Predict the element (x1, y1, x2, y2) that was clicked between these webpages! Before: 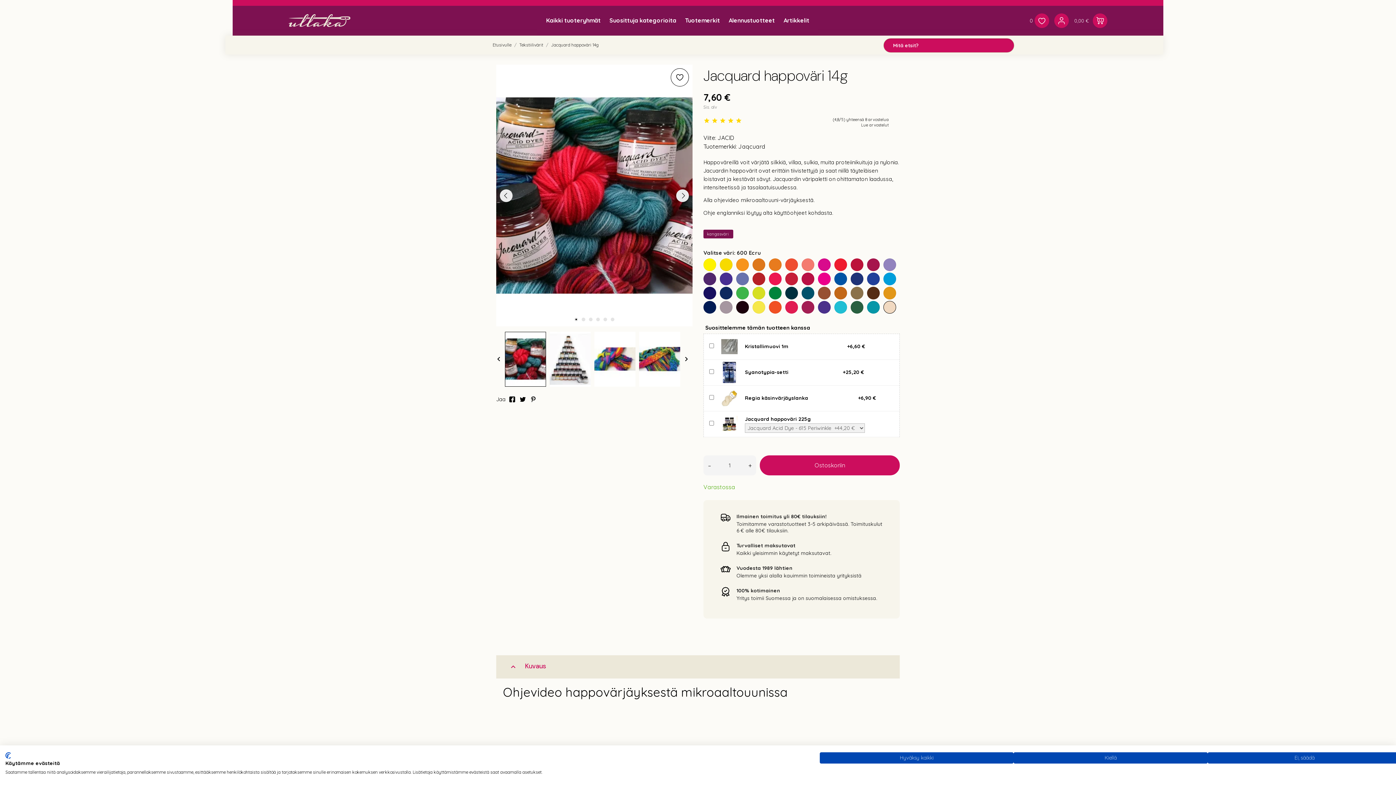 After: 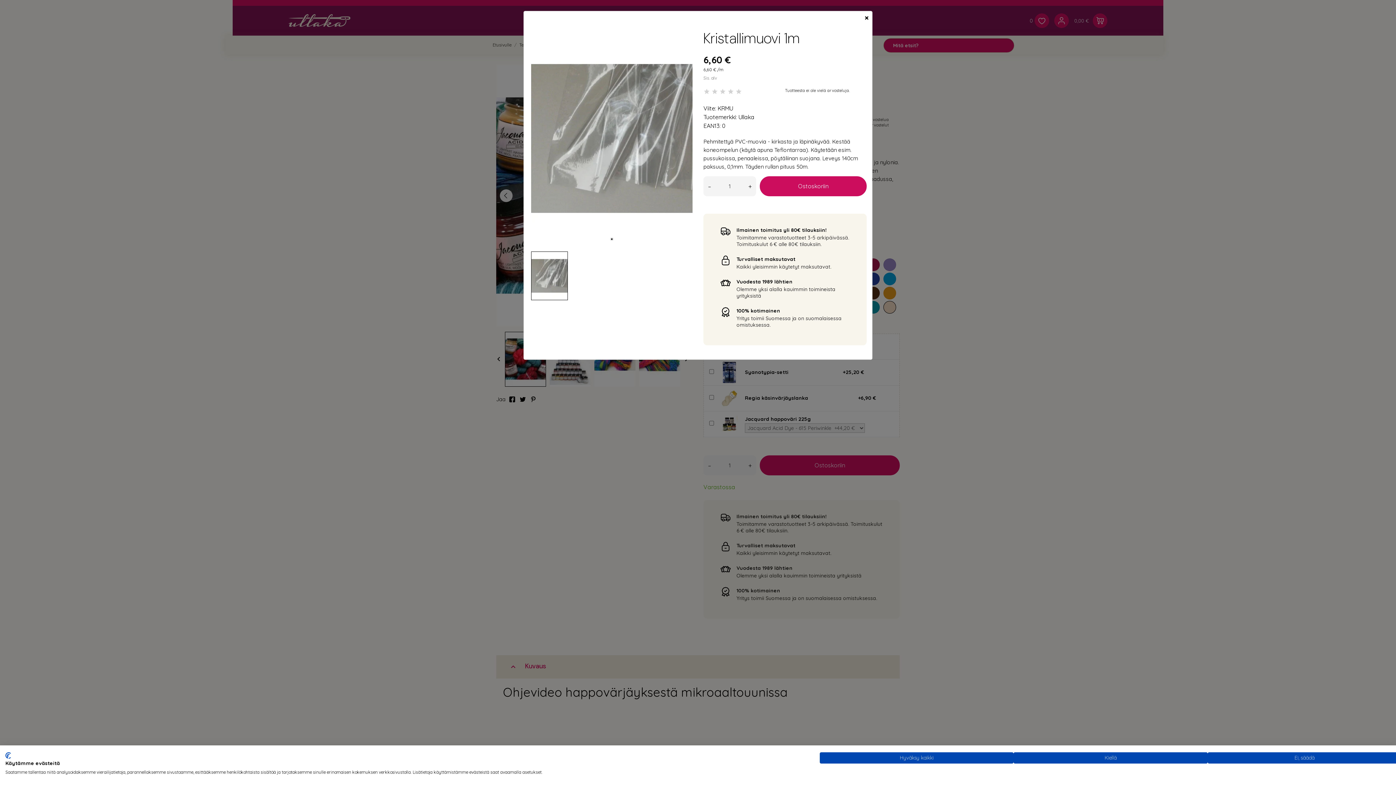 Action: bbox: (721, 342, 737, 349)